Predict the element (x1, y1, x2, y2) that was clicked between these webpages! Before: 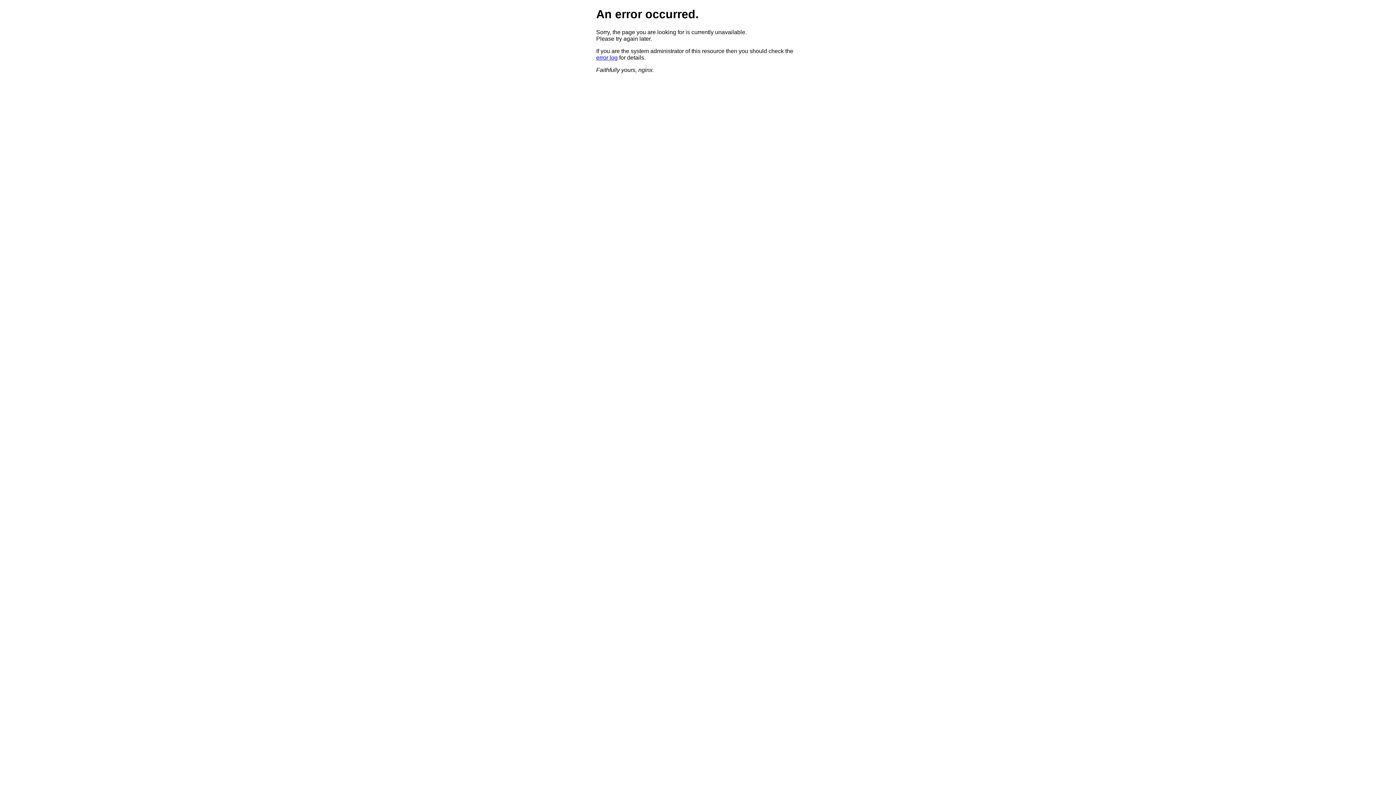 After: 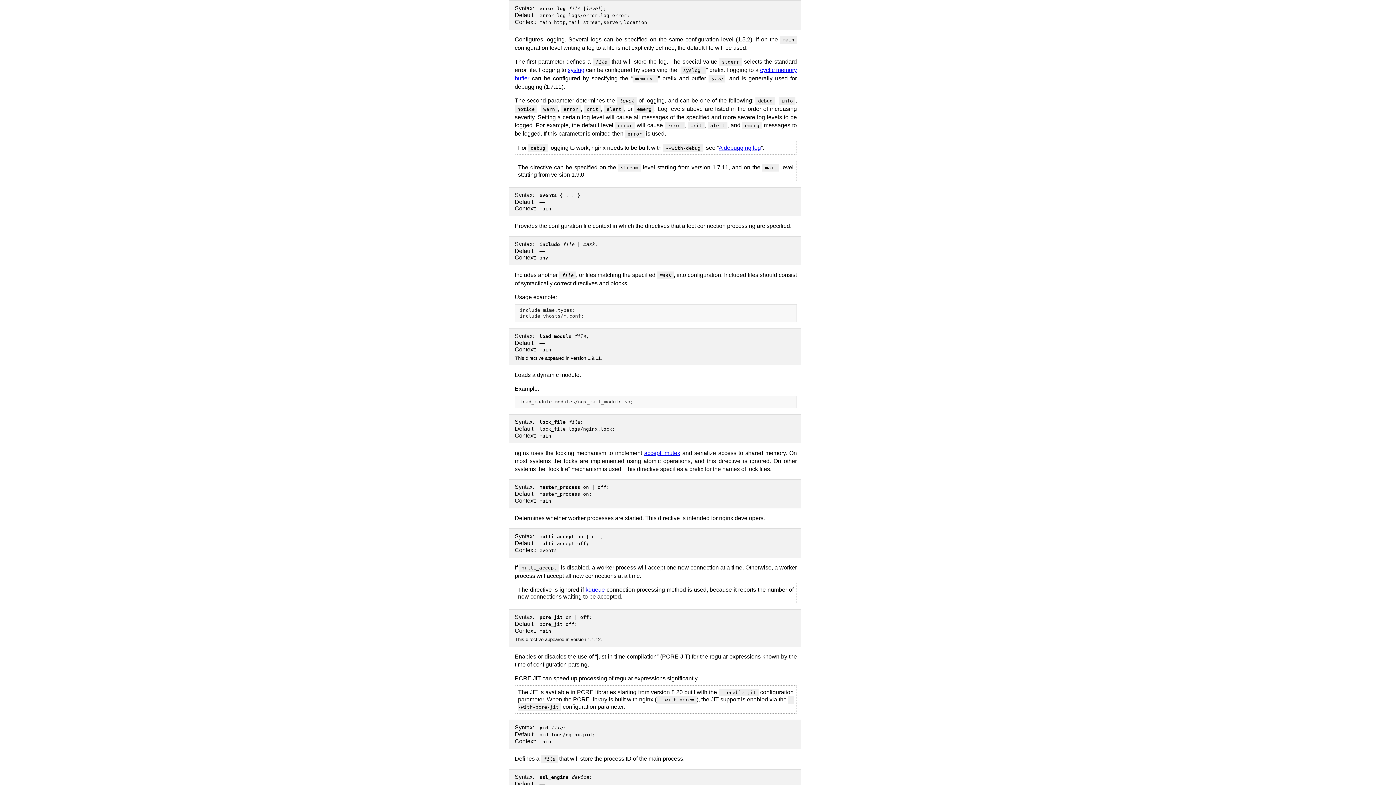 Action: label: error log bbox: (596, 54, 617, 60)